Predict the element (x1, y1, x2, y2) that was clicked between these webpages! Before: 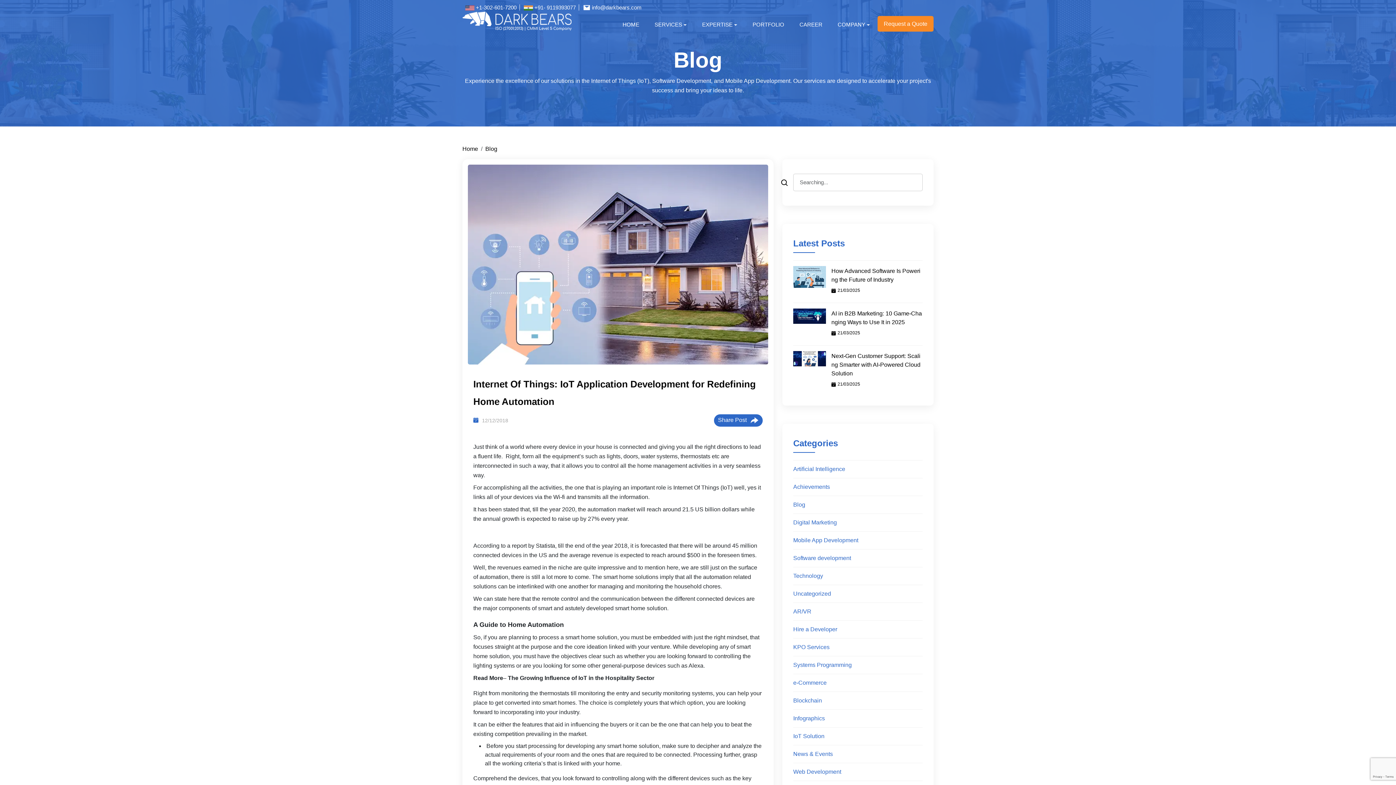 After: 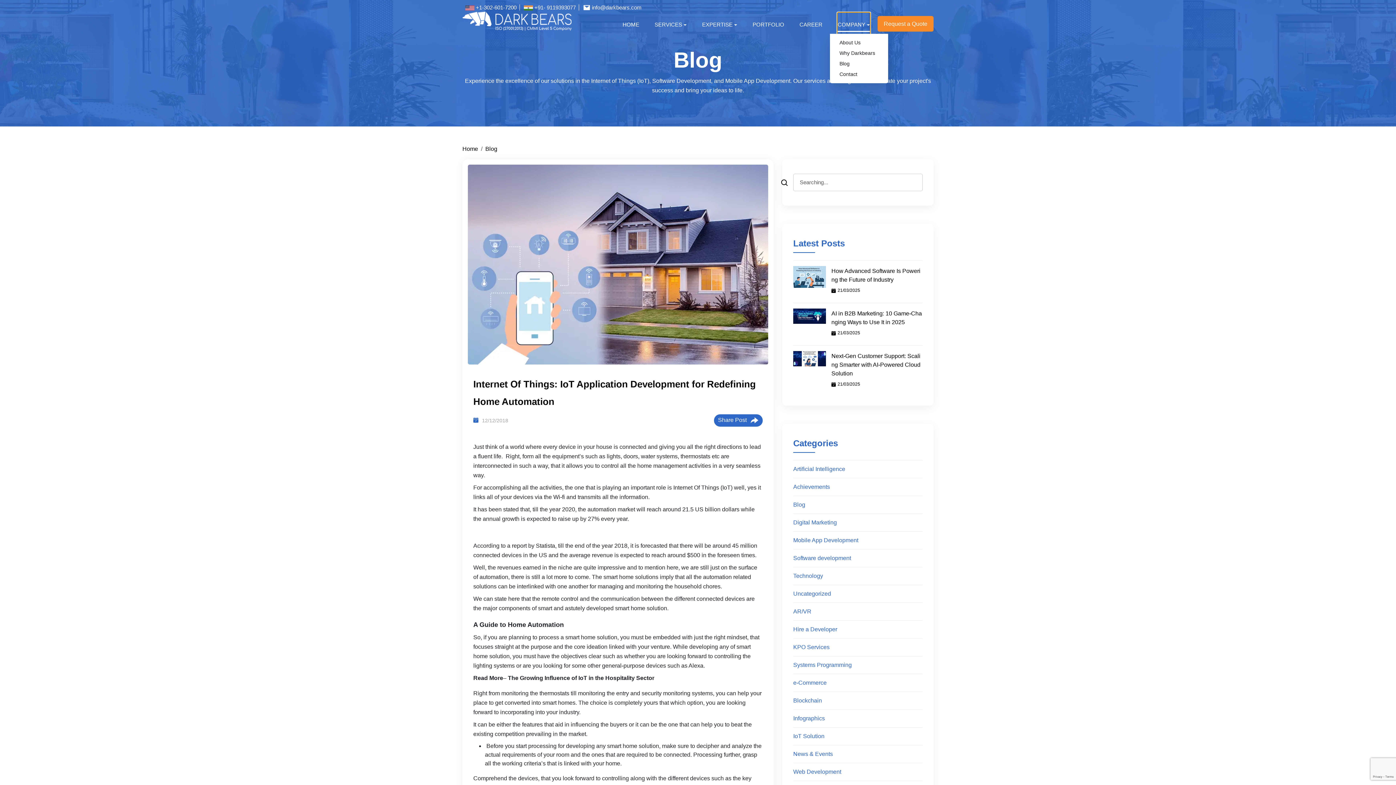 Action: label: COMPANY bbox: (837, 12, 870, 36)